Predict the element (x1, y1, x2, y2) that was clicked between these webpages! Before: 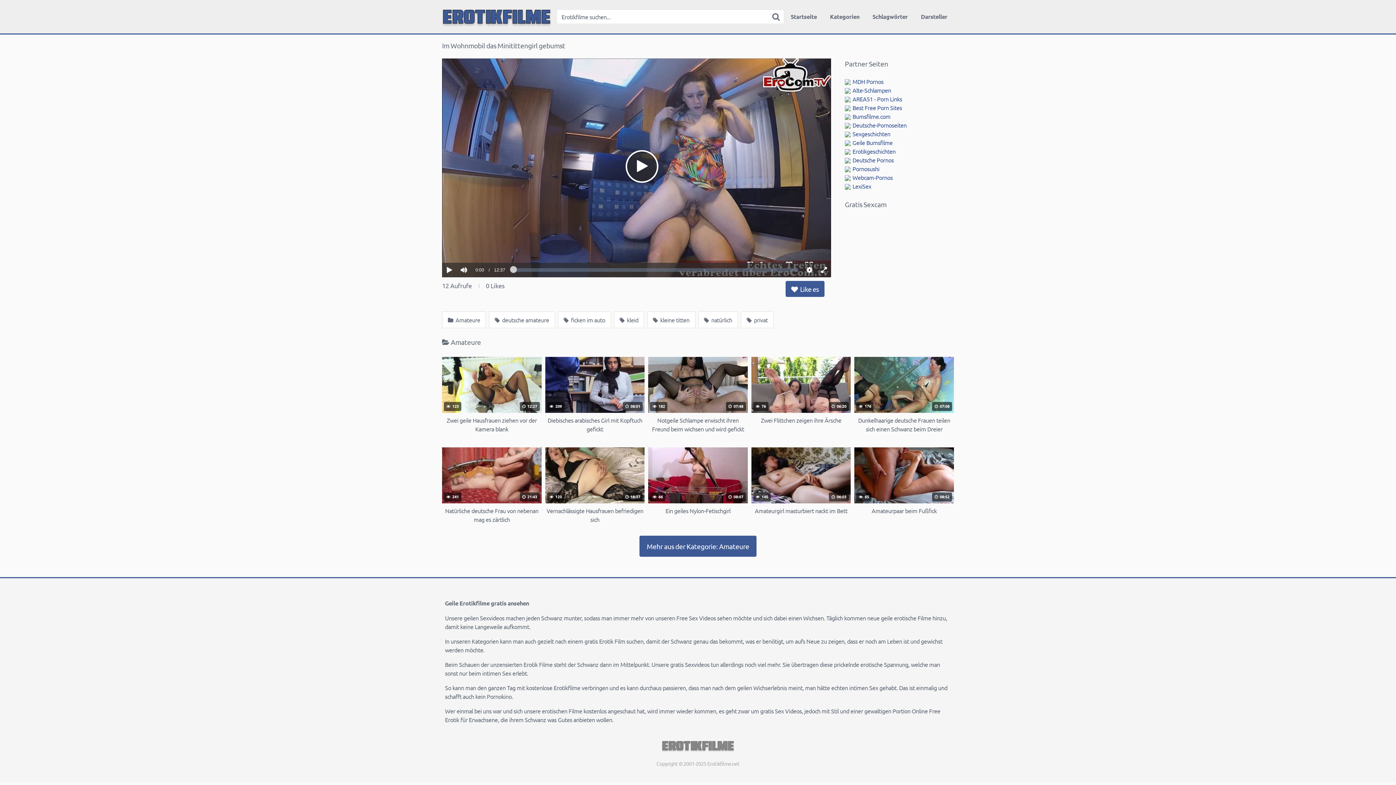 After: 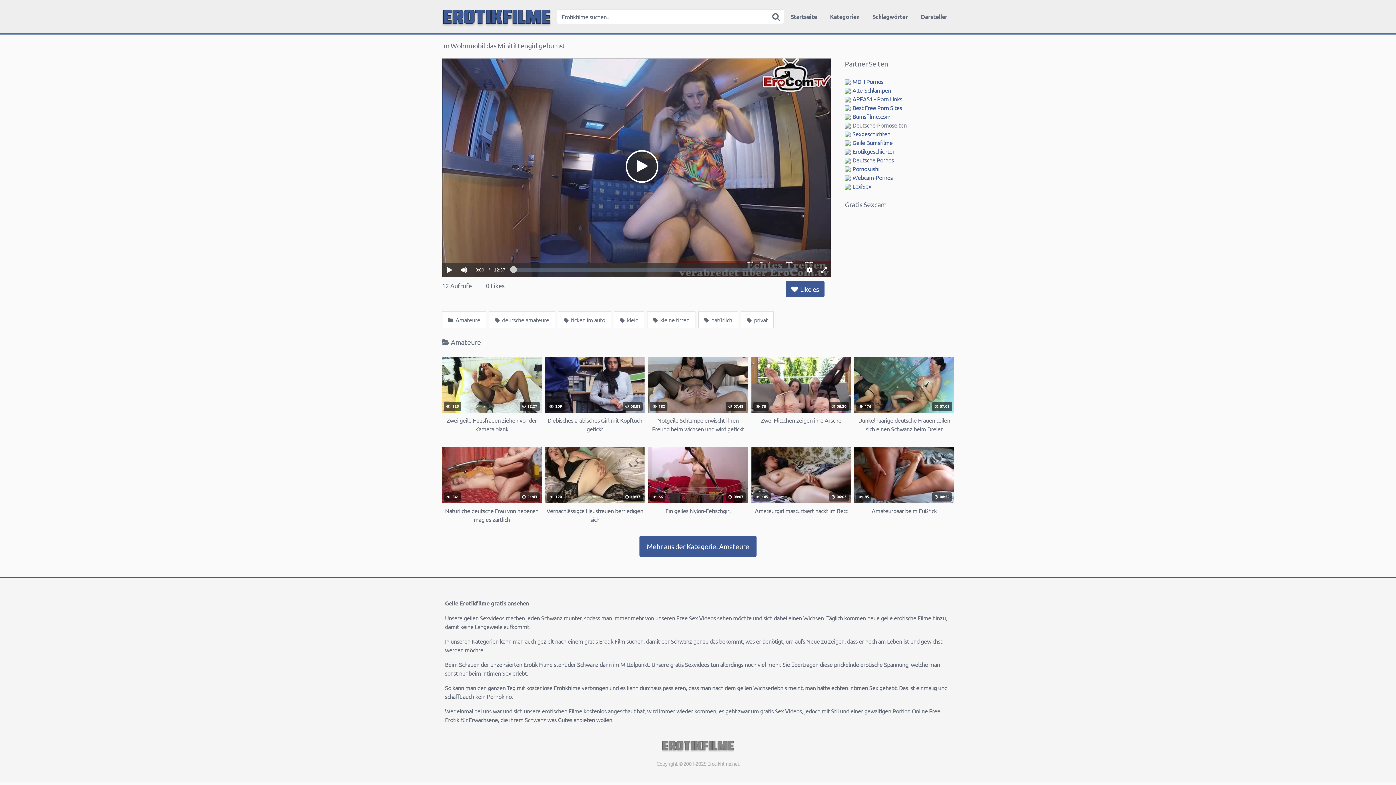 Action: bbox: (845, 120, 954, 129) label: Deutsche-Pornoseiten